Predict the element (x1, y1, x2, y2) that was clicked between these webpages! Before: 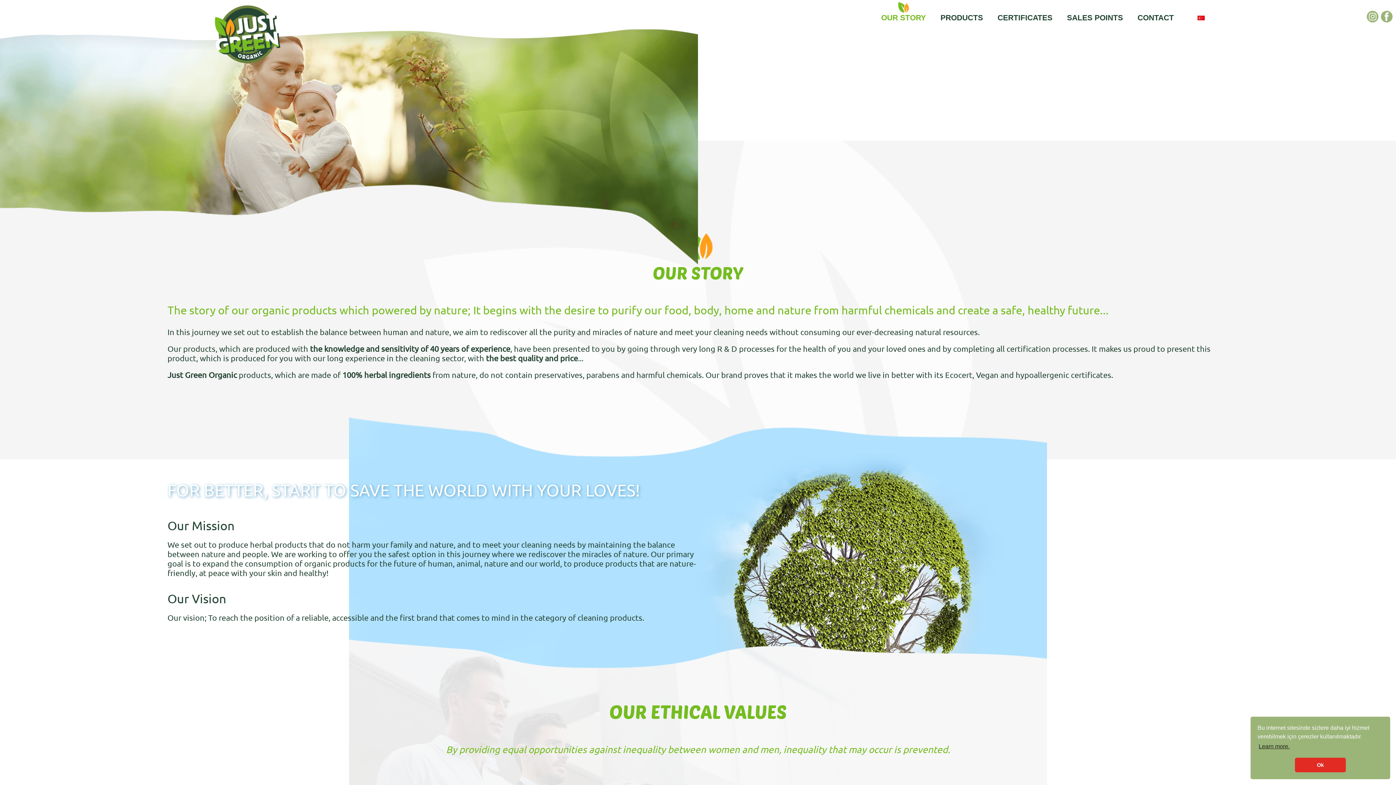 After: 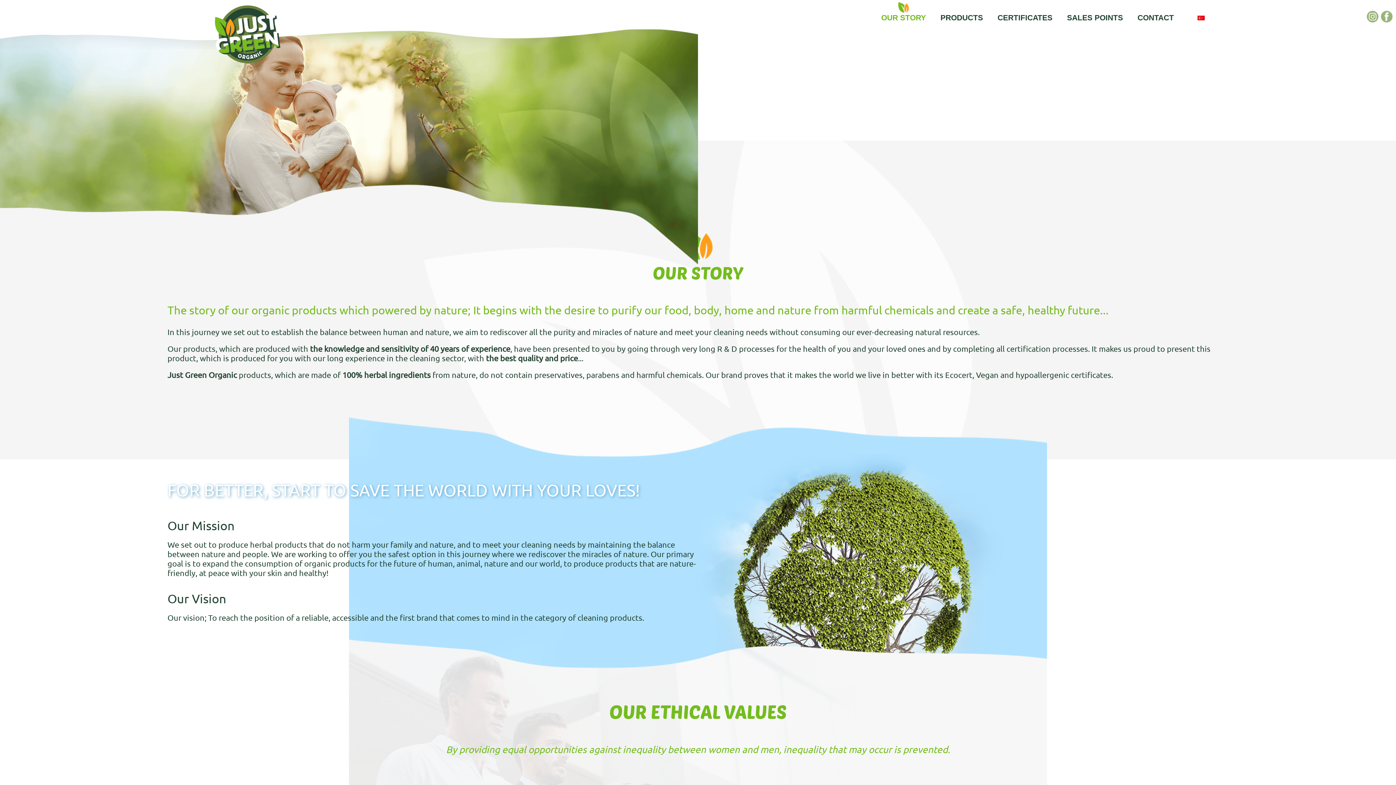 Action: bbox: (1295, 758, 1346, 772) label: dismiss cookie message